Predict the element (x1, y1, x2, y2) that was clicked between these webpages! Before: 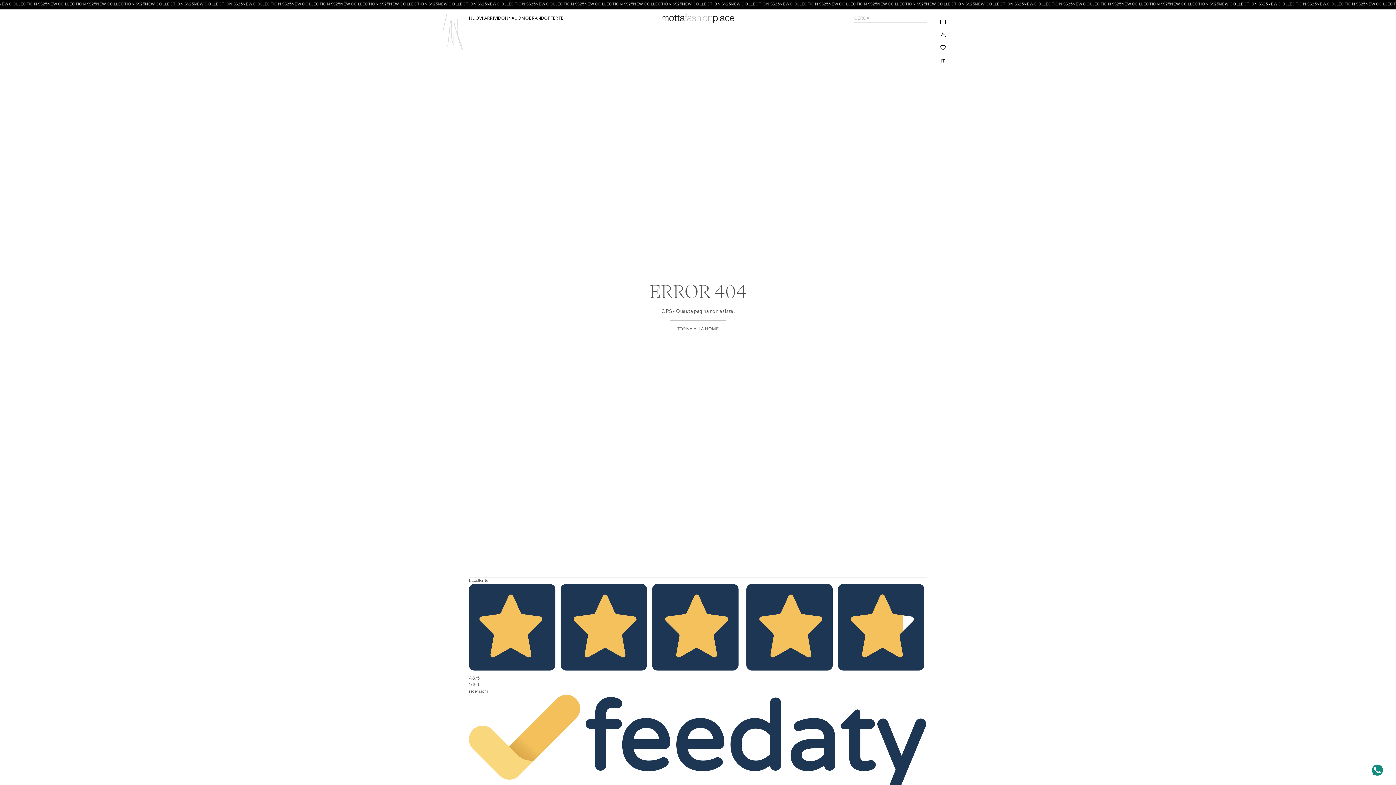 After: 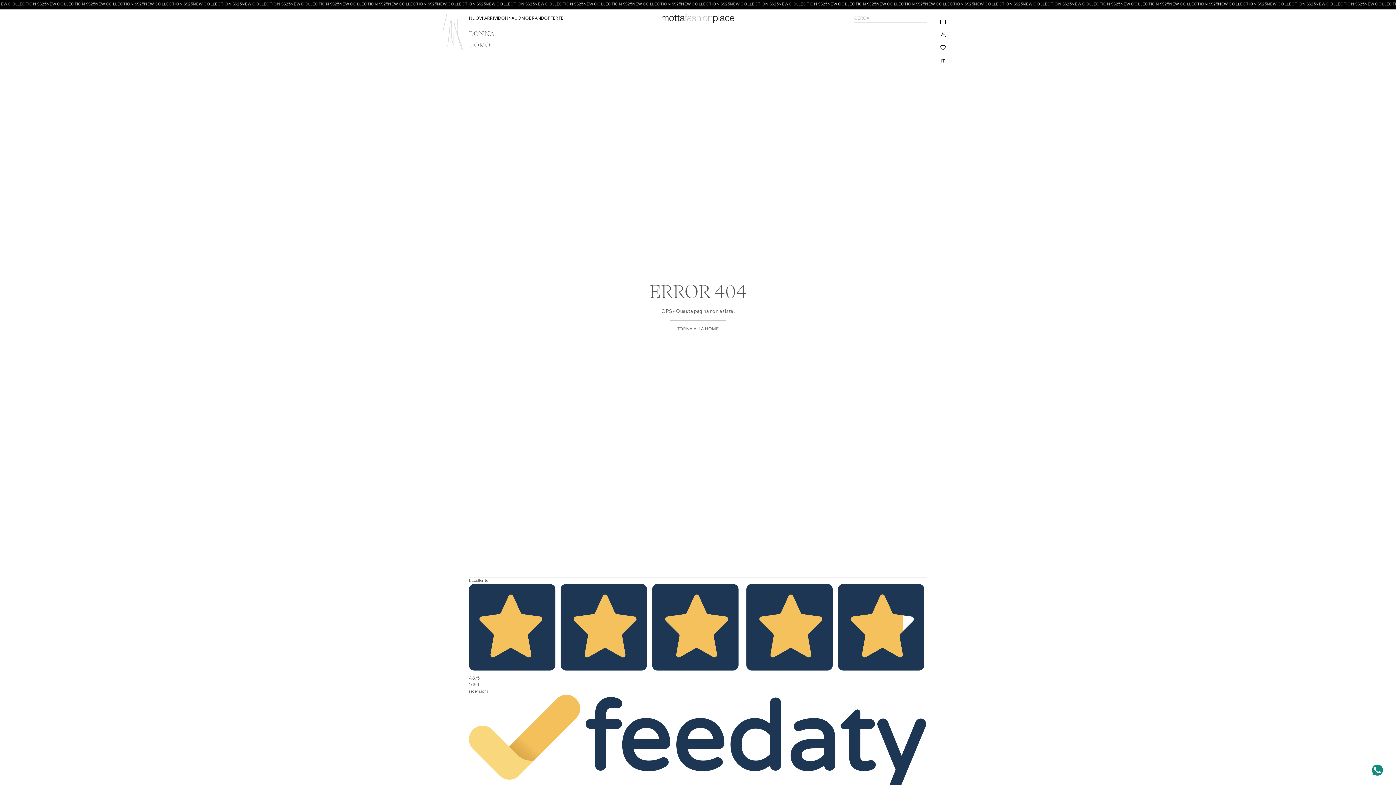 Action: bbox: (529, 9, 544, 27) label: BRAND